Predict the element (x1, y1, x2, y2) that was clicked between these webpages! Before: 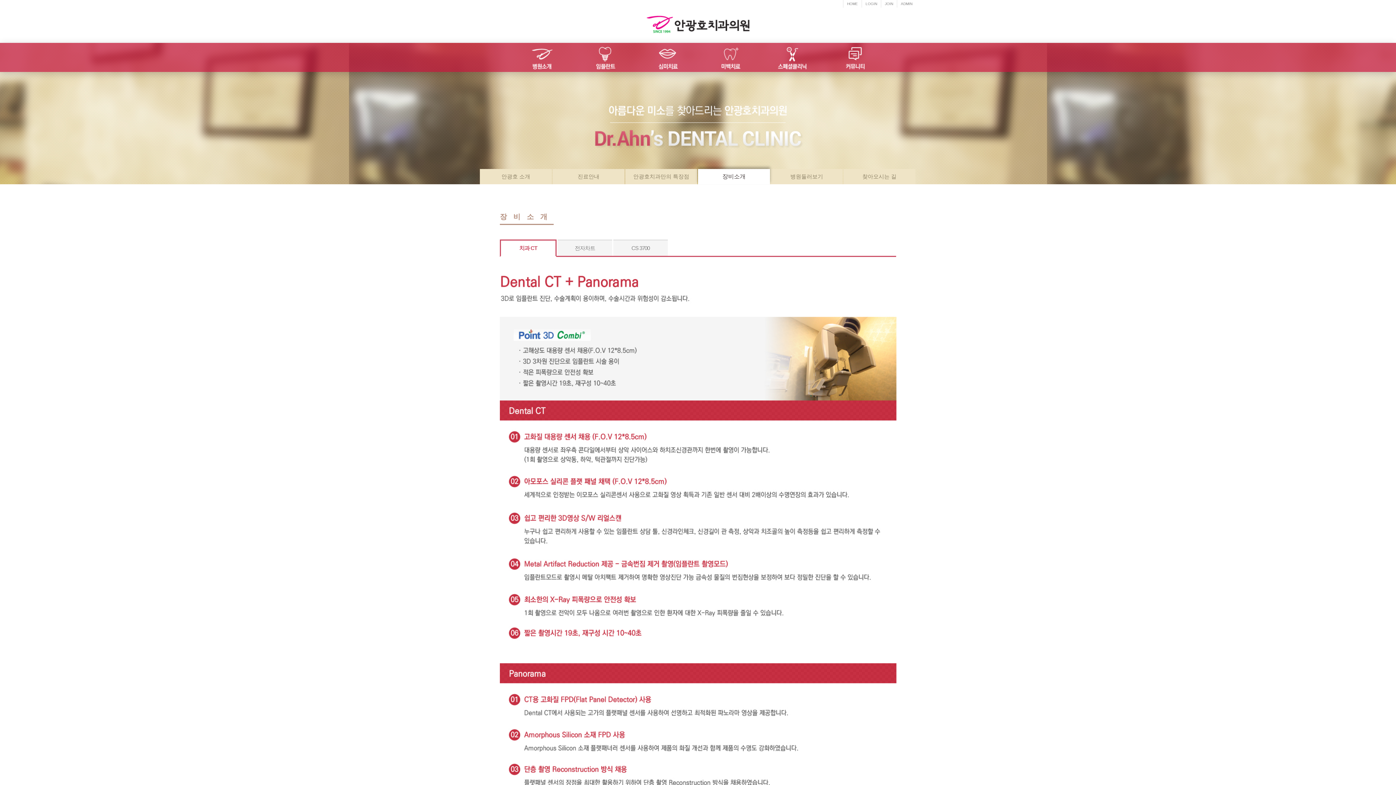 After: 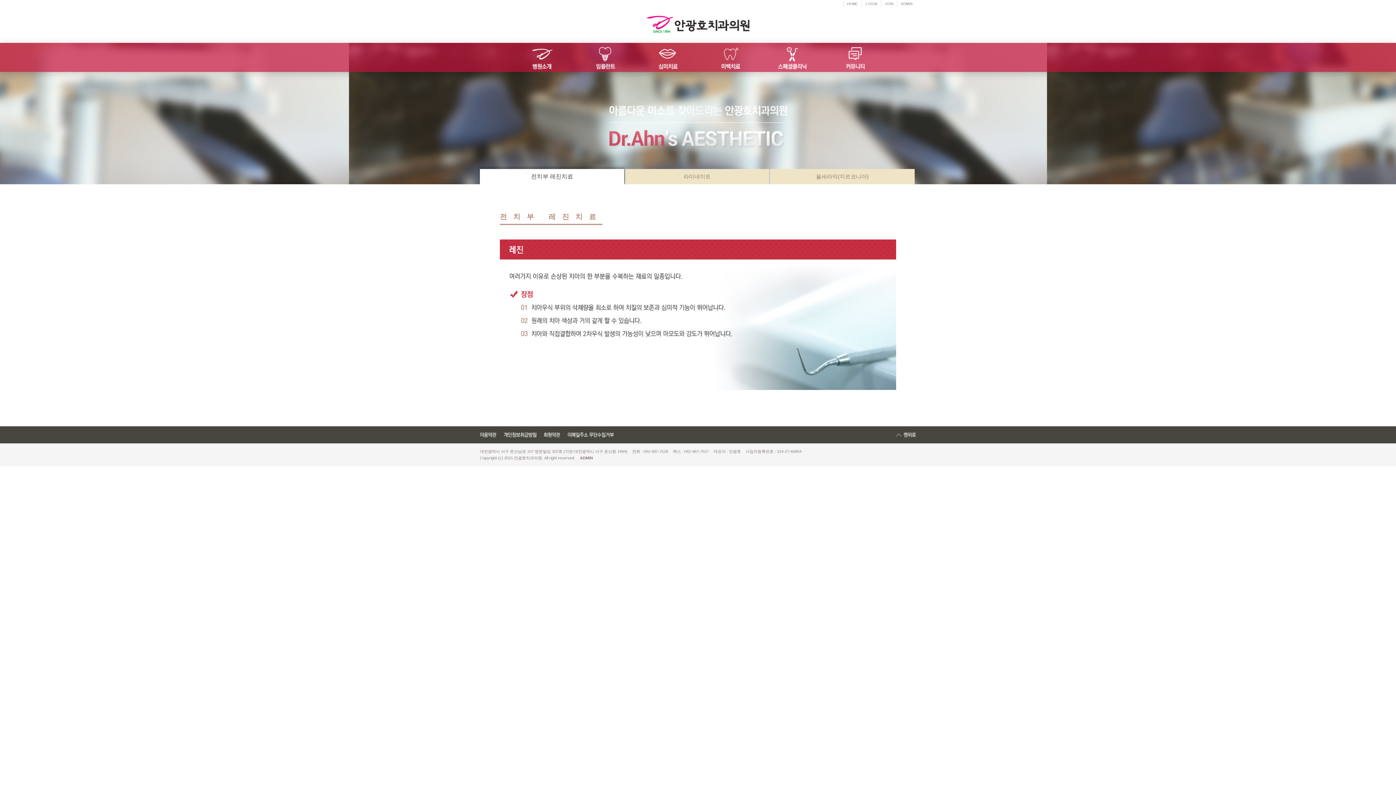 Action: bbox: (636, 66, 698, 73)